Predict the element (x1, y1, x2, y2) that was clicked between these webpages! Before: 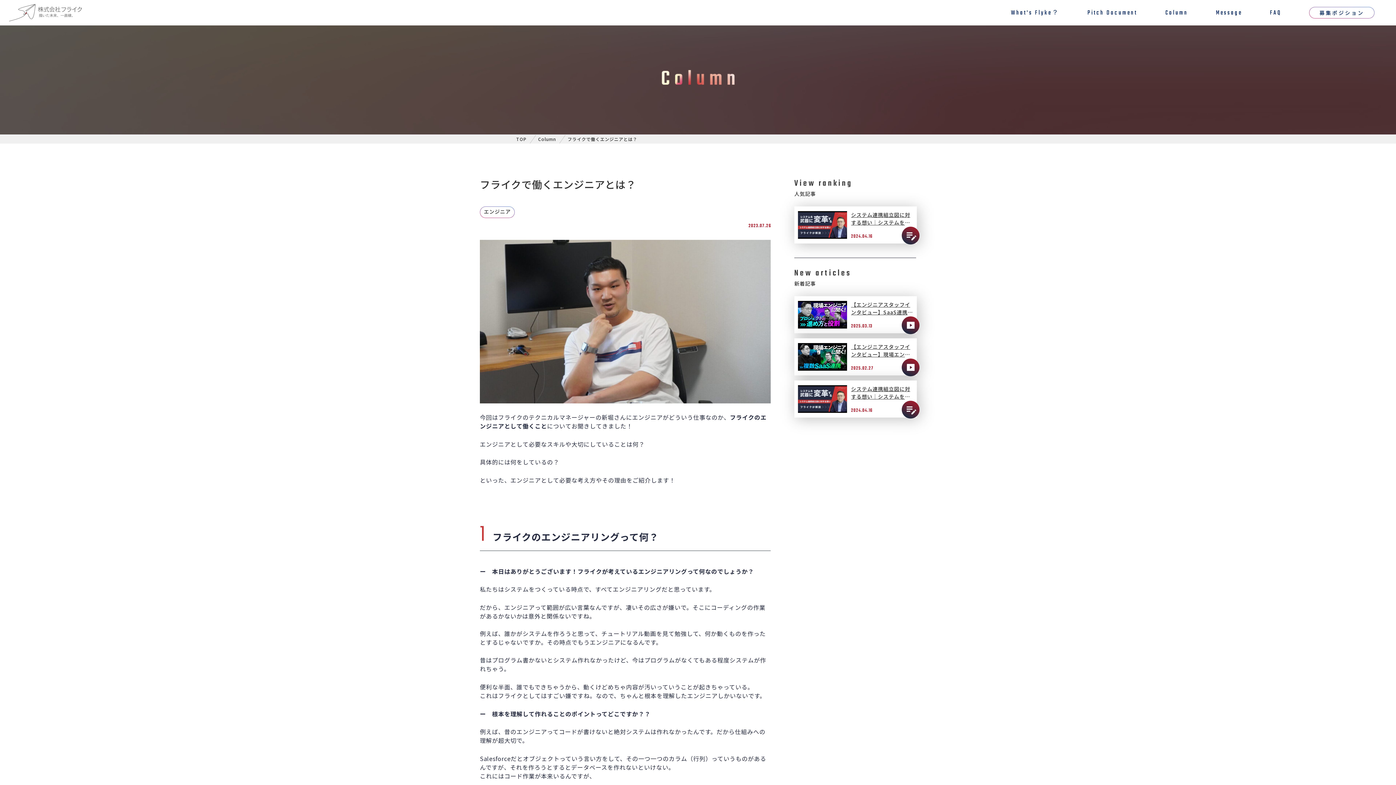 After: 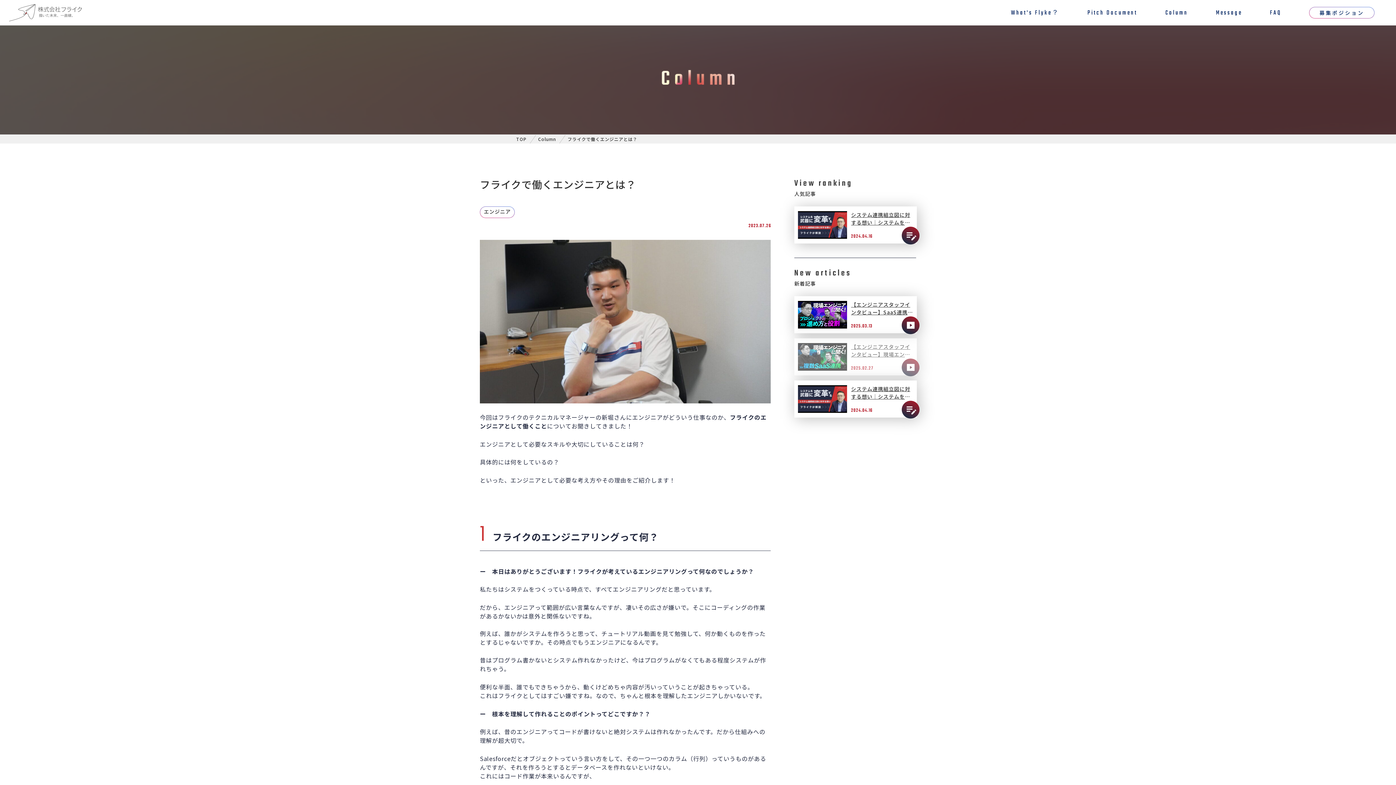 Action: bbox: (794, 338, 917, 375) label: 【エンジニアスタッフインタビュー】現場エンジニアに聞く！複数SaaS連携
2025.02.27